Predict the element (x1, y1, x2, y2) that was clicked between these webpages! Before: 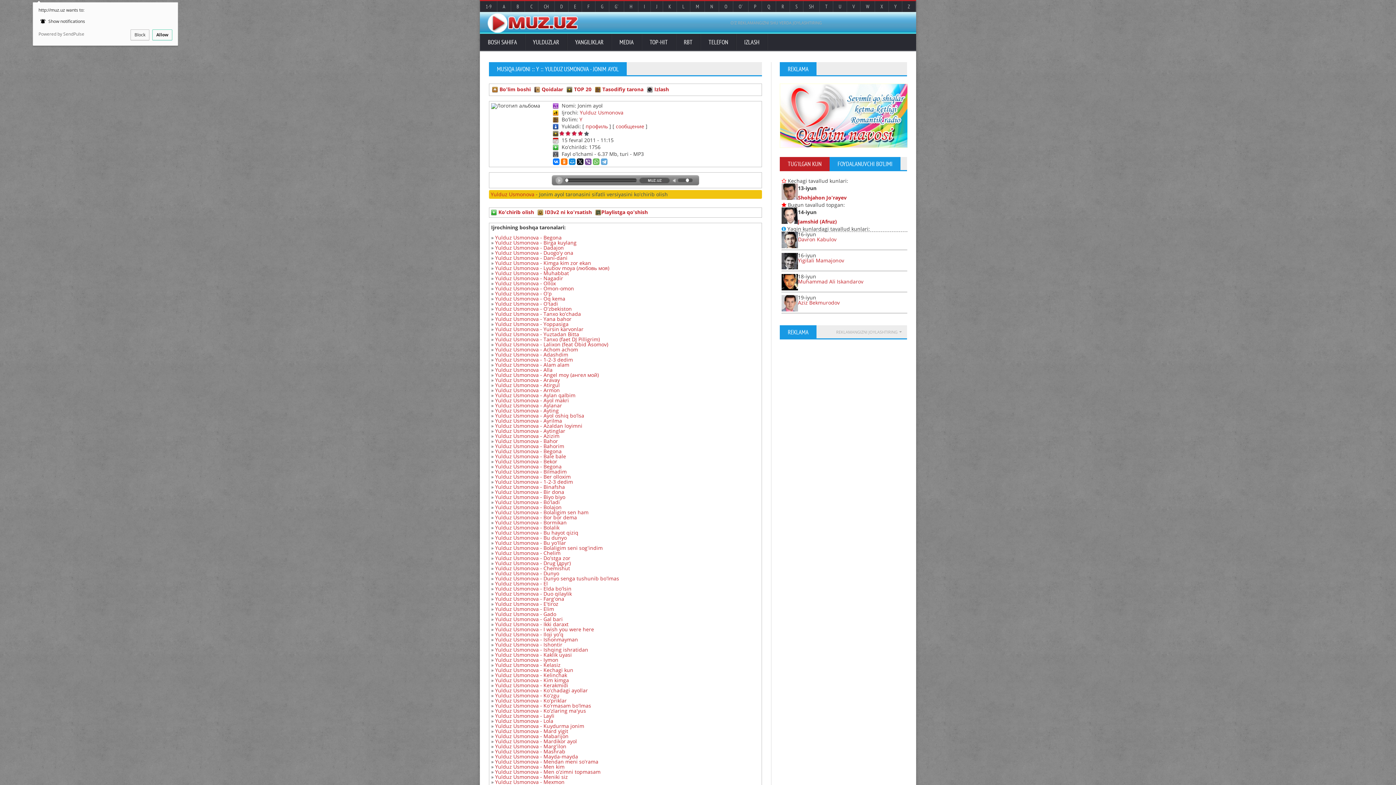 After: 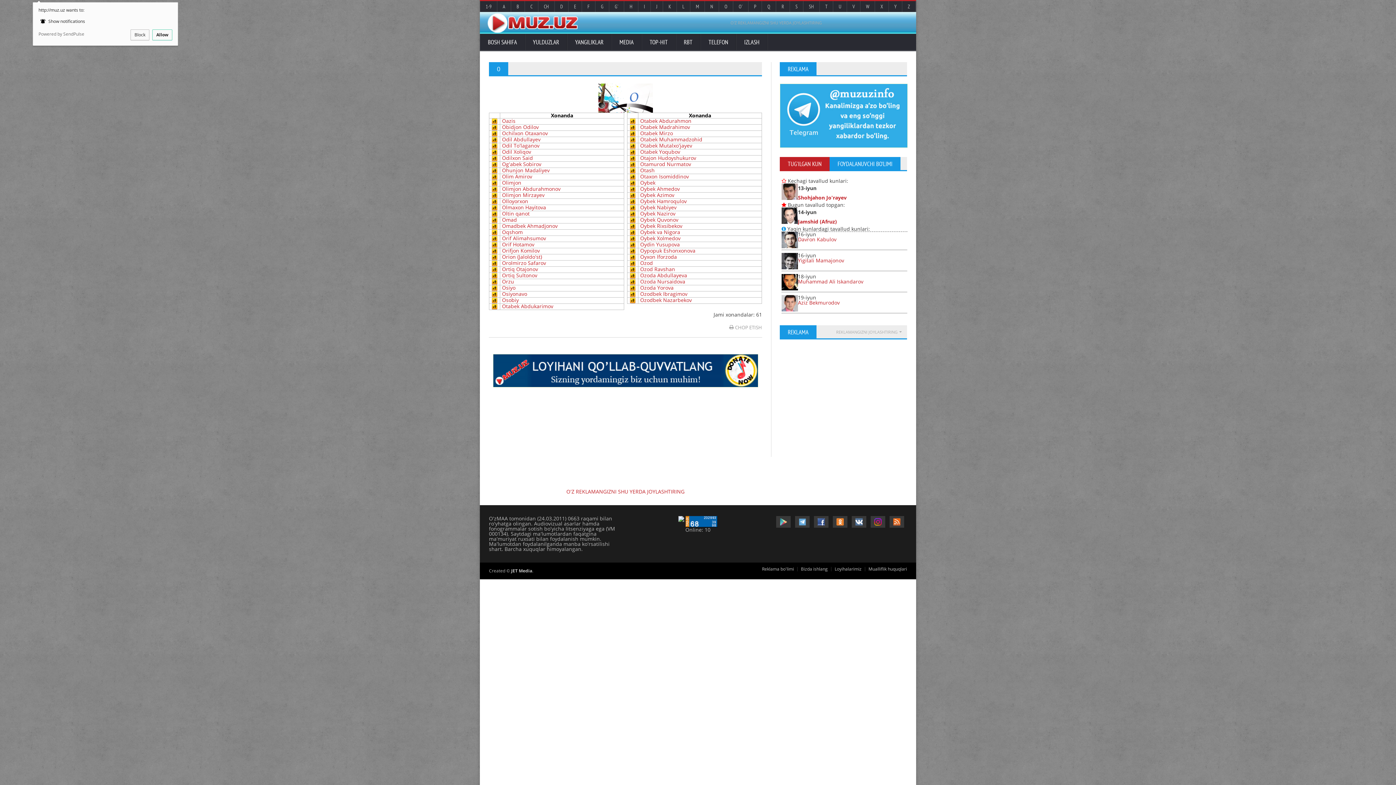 Action: bbox: (719, 1, 733, 12) label: O